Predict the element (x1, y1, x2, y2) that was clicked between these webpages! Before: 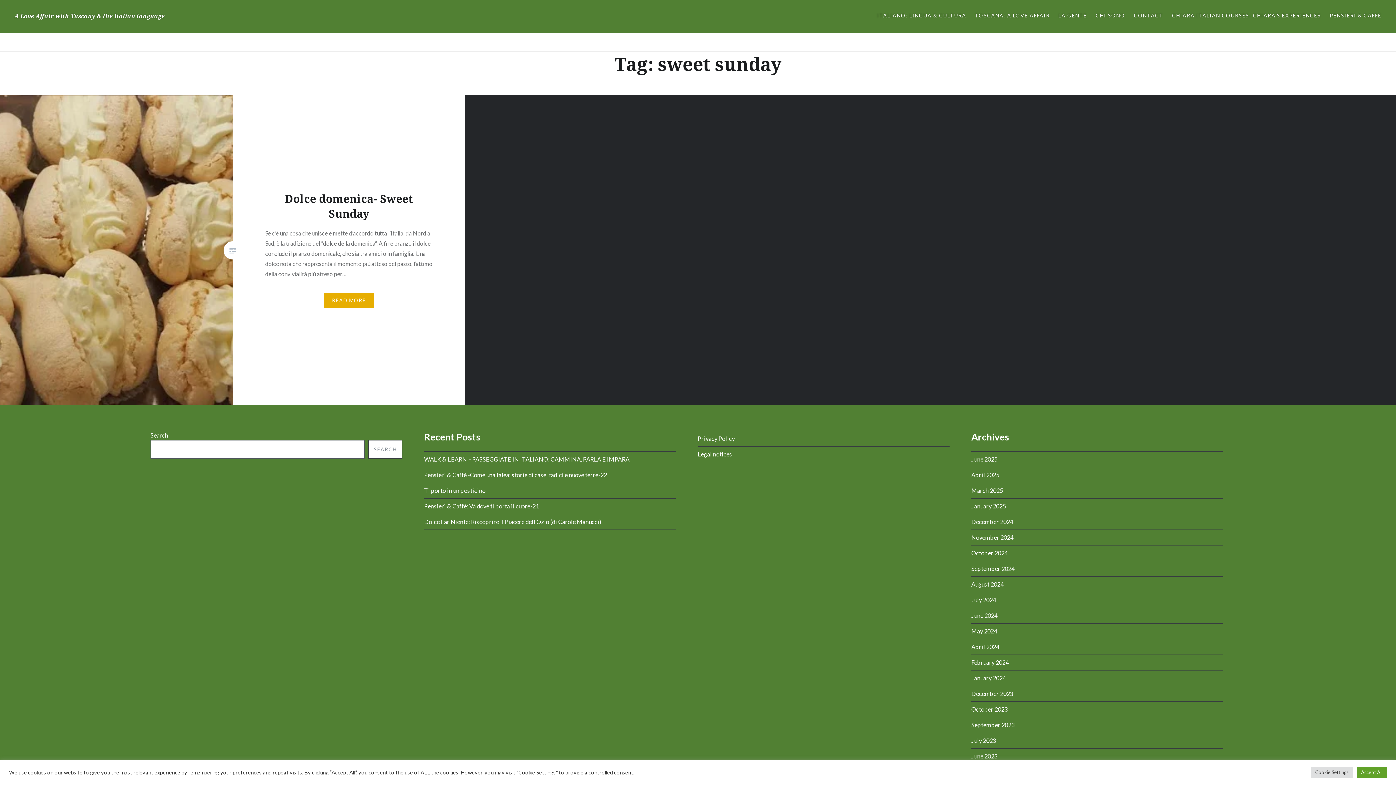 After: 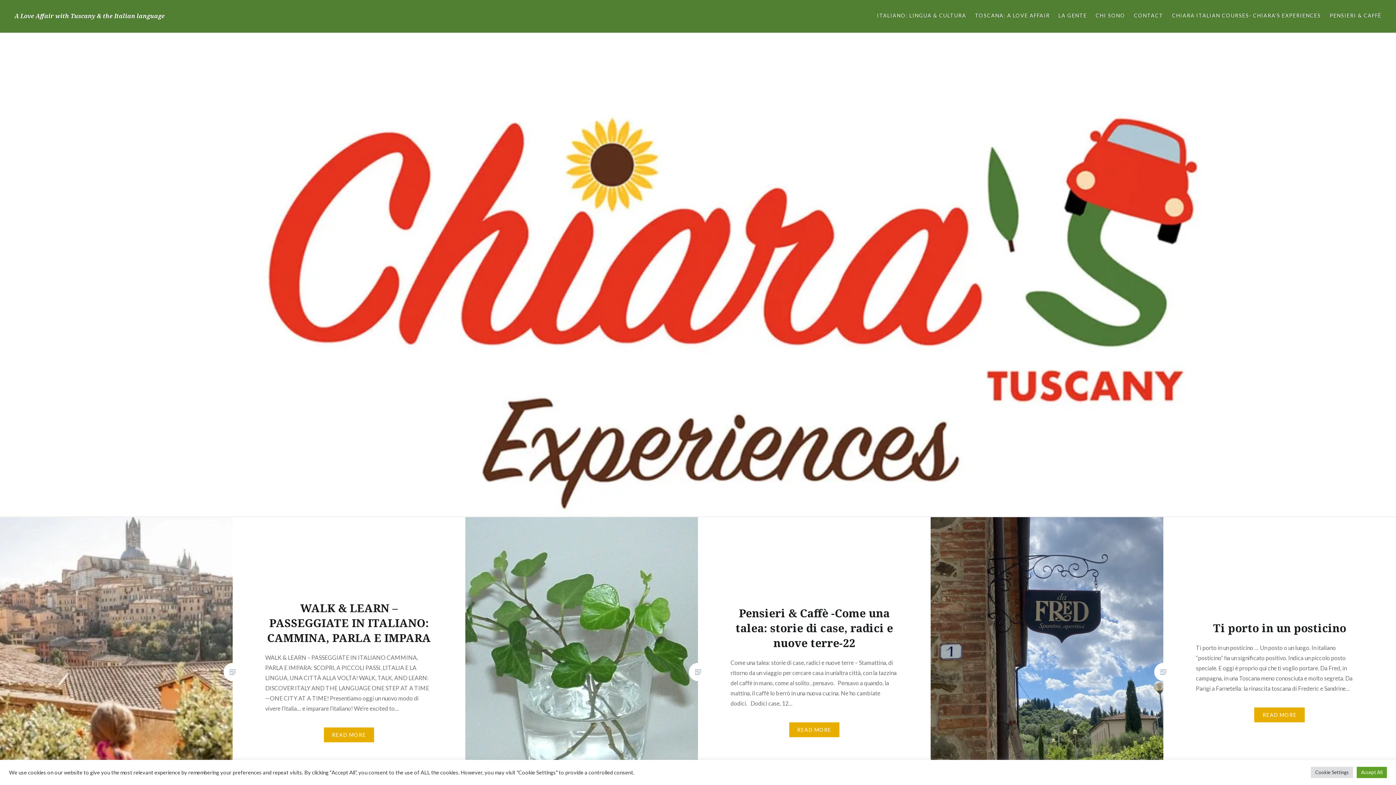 Action: label: A Love Affair with Tuscany & the Italian language bbox: (14, 12, 164, 20)